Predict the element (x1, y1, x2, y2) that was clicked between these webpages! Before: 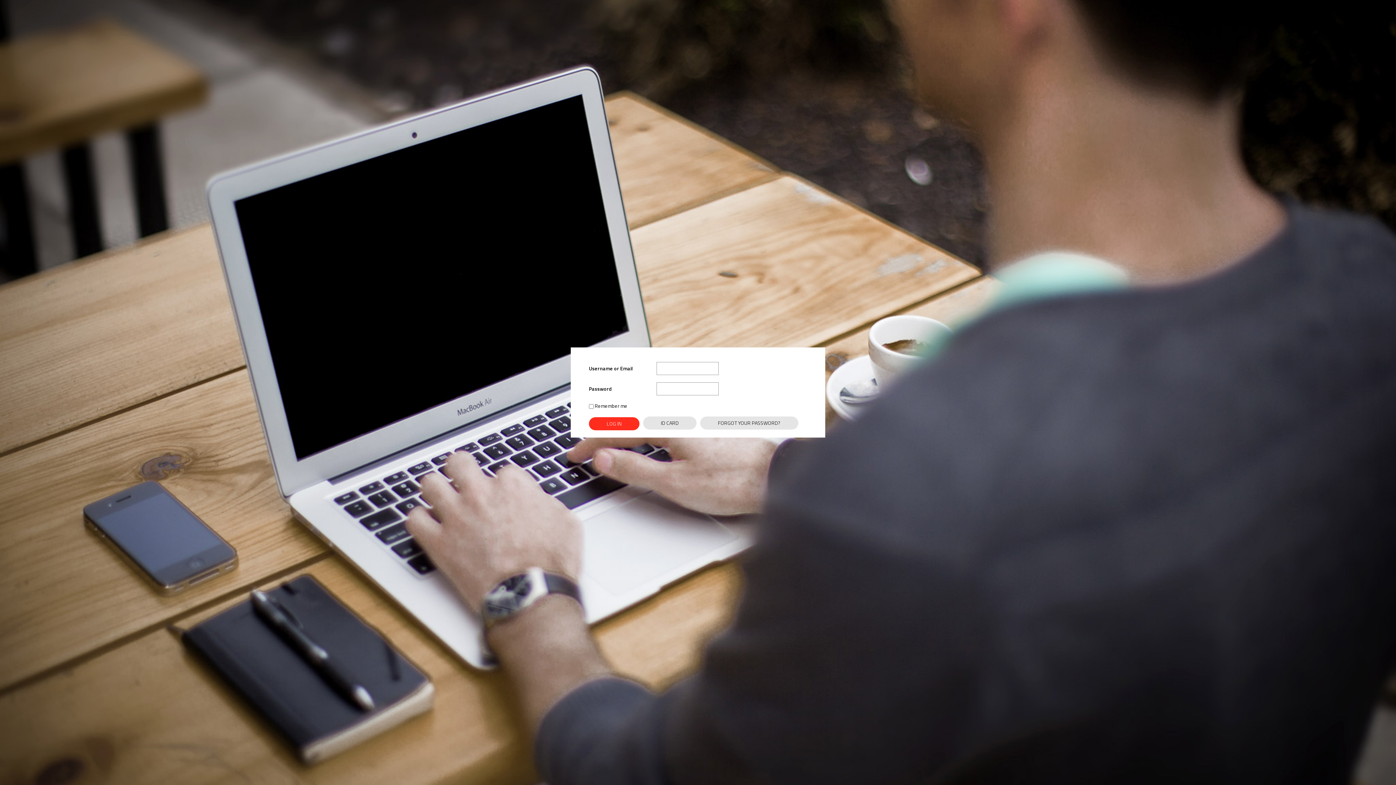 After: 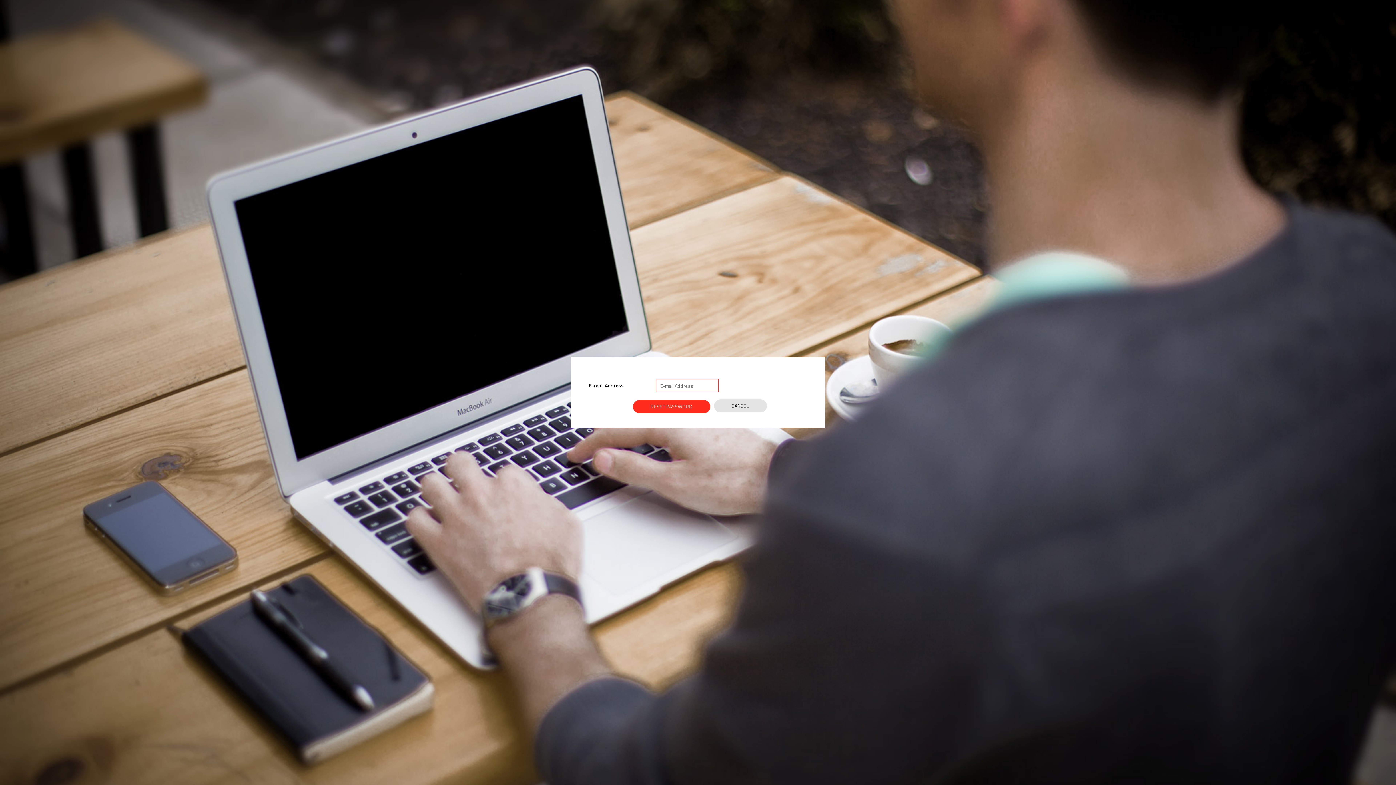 Action: label: FORGOT YOUR PASSWORD? bbox: (700, 416, 798, 429)